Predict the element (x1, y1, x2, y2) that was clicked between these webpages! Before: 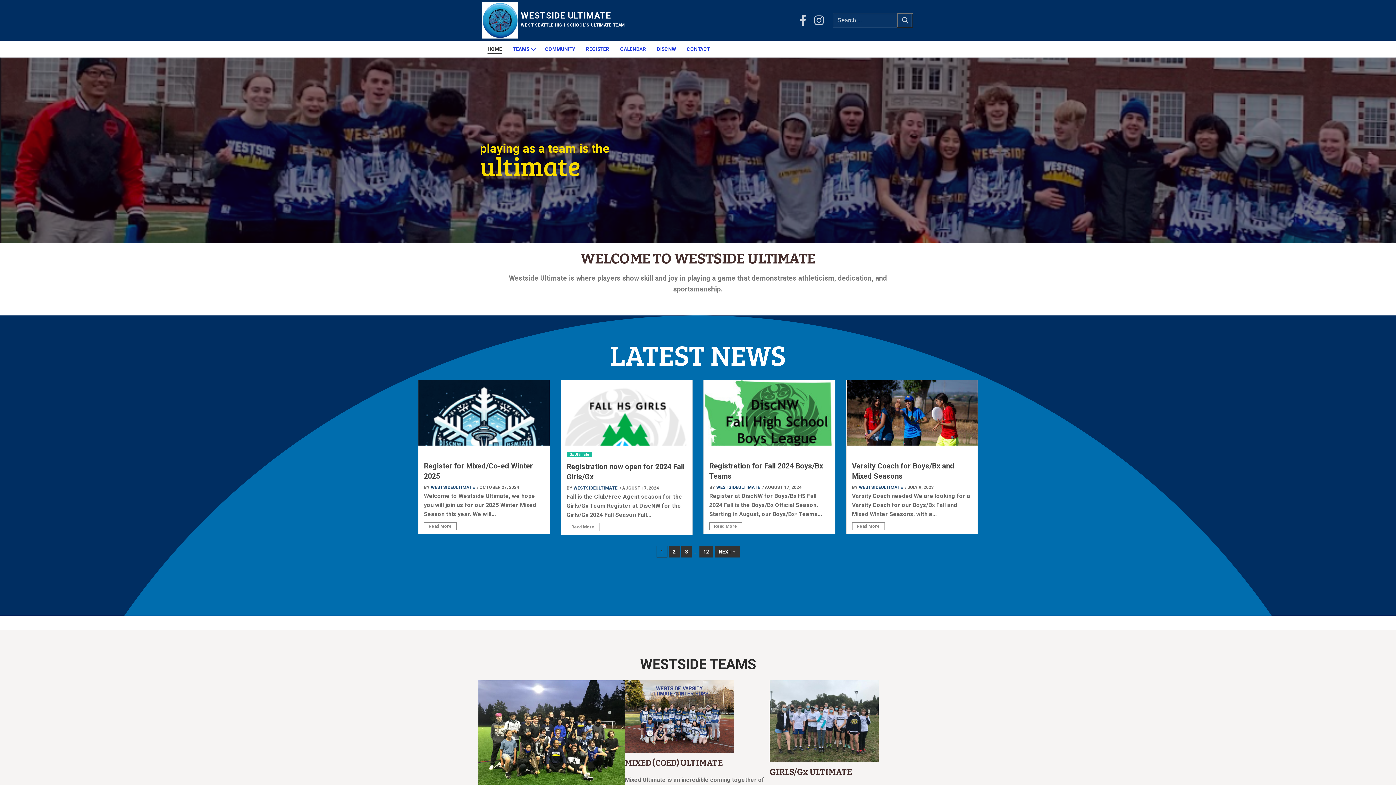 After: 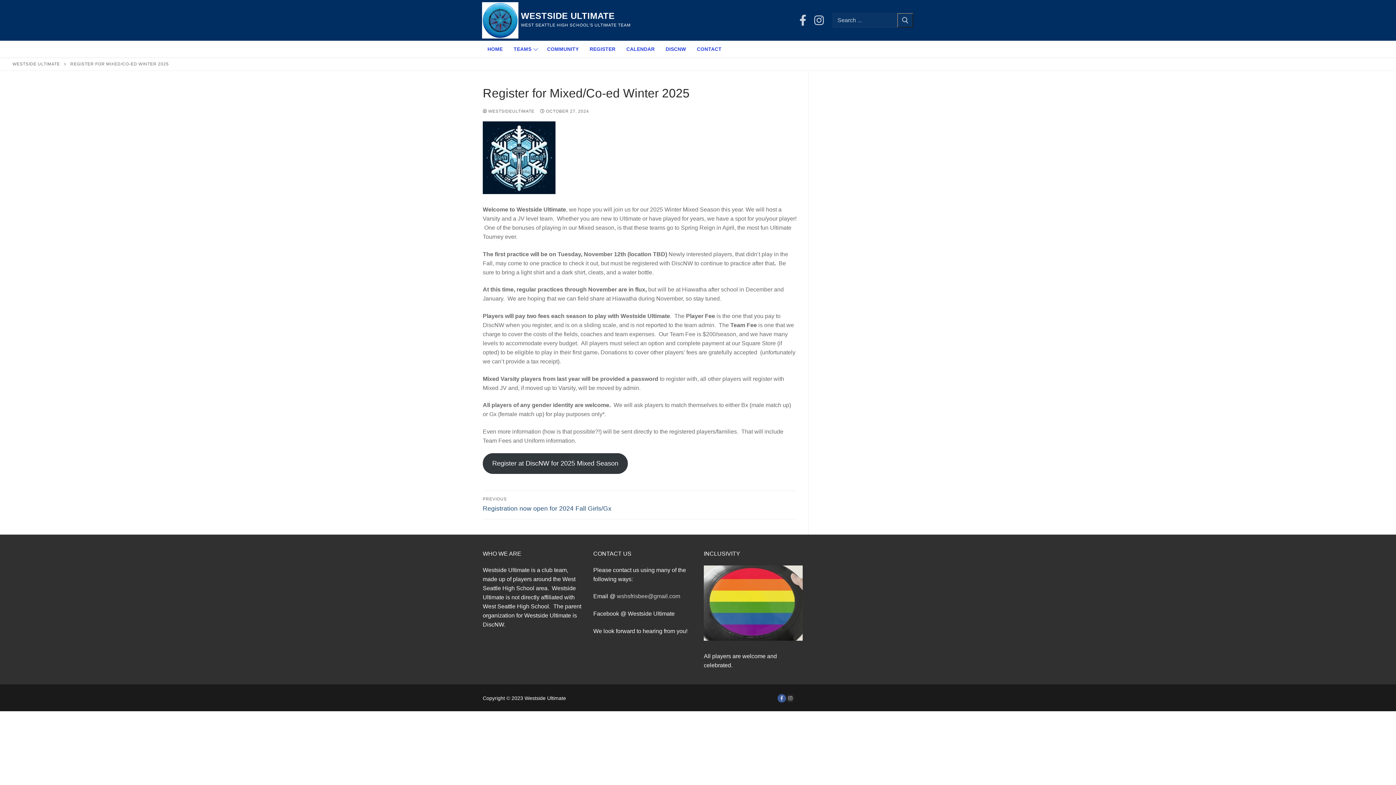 Action: bbox: (424, 522, 456, 530) label: Read More